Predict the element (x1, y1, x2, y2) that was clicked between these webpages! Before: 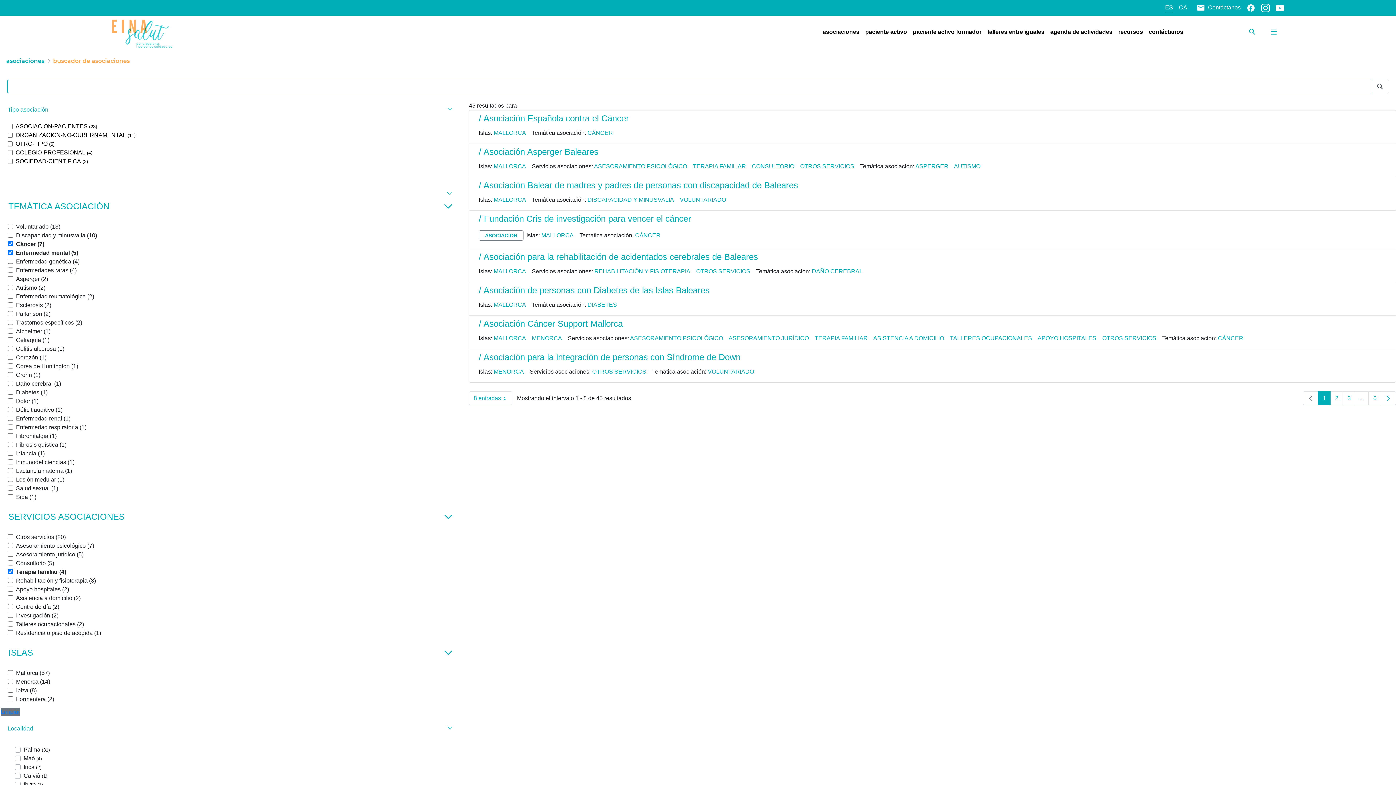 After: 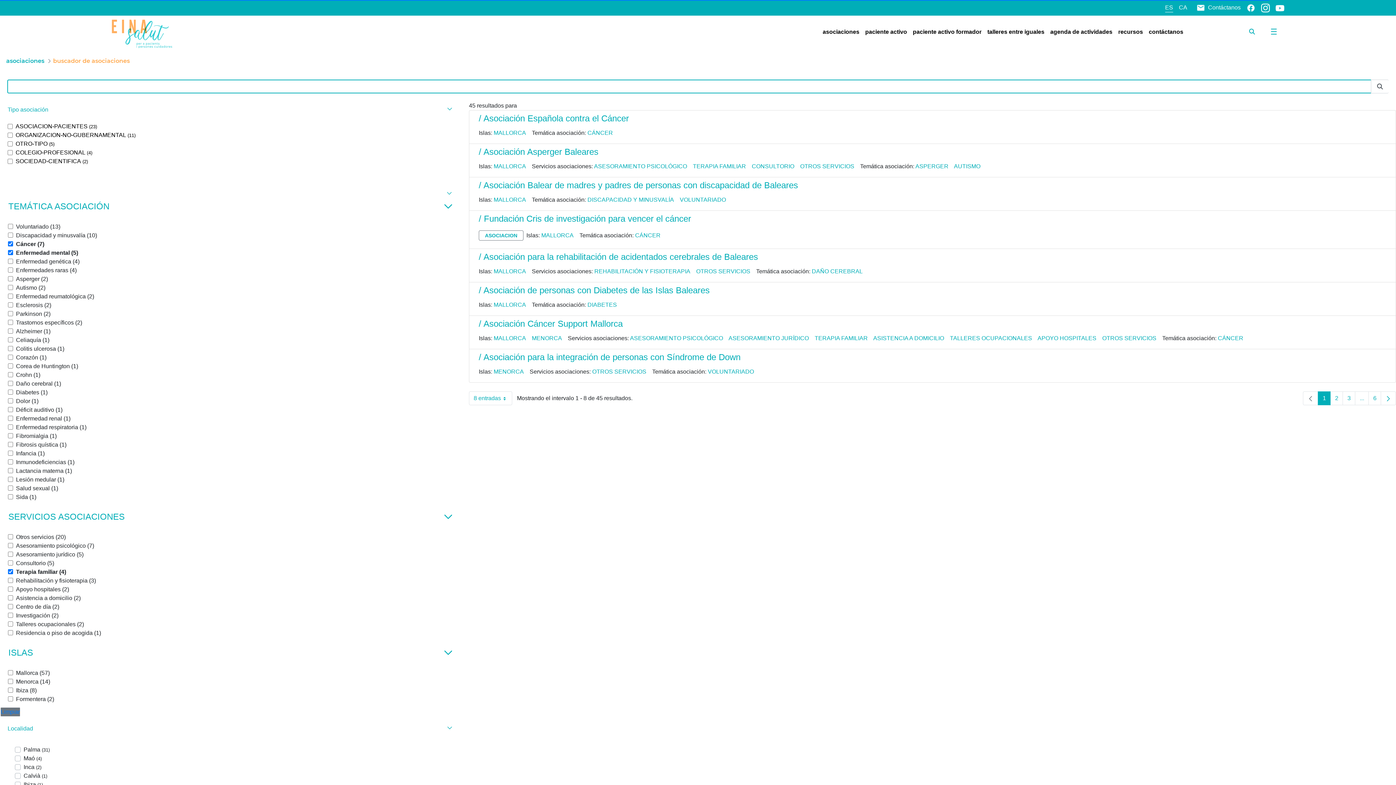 Action: label: ASESORAMIENTO JURÍDICO bbox: (728, 335, 811, 341)